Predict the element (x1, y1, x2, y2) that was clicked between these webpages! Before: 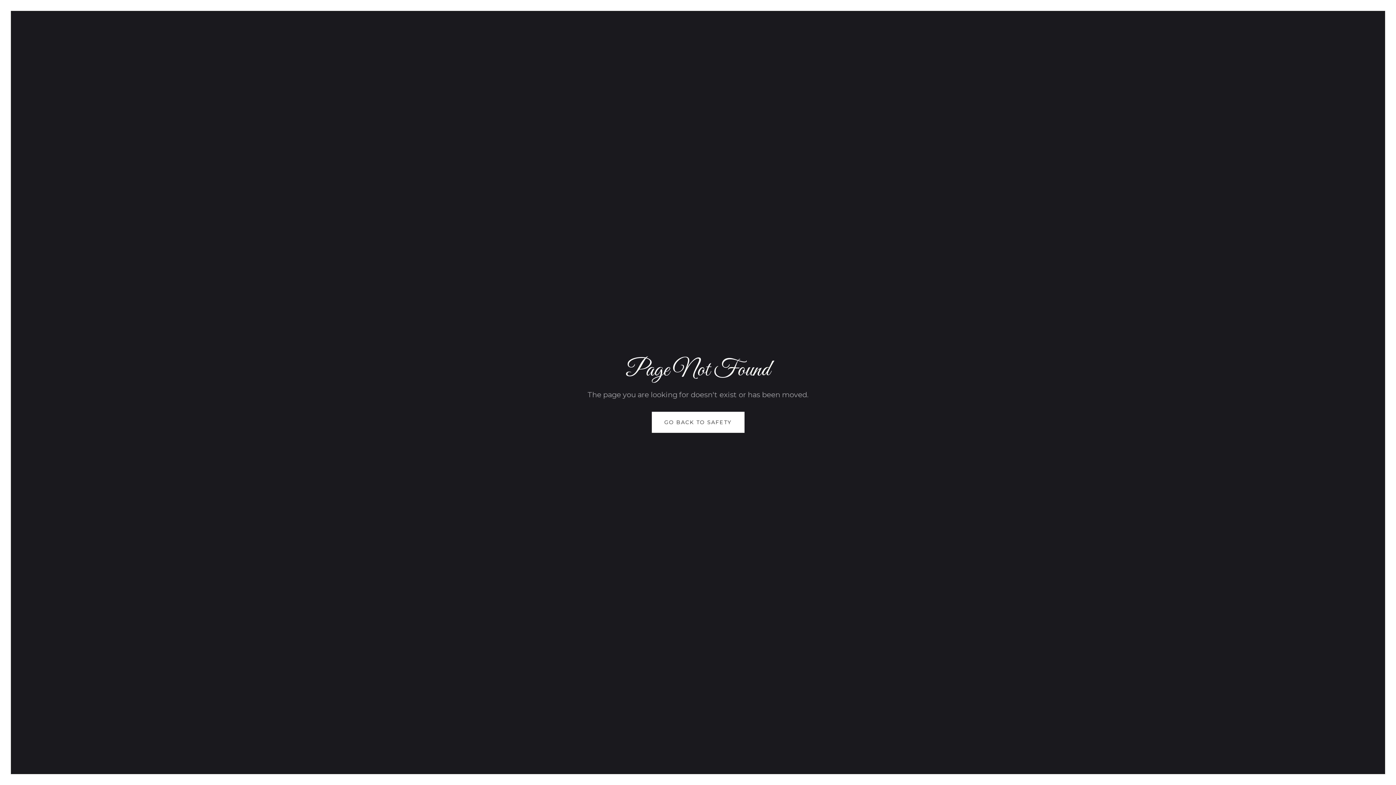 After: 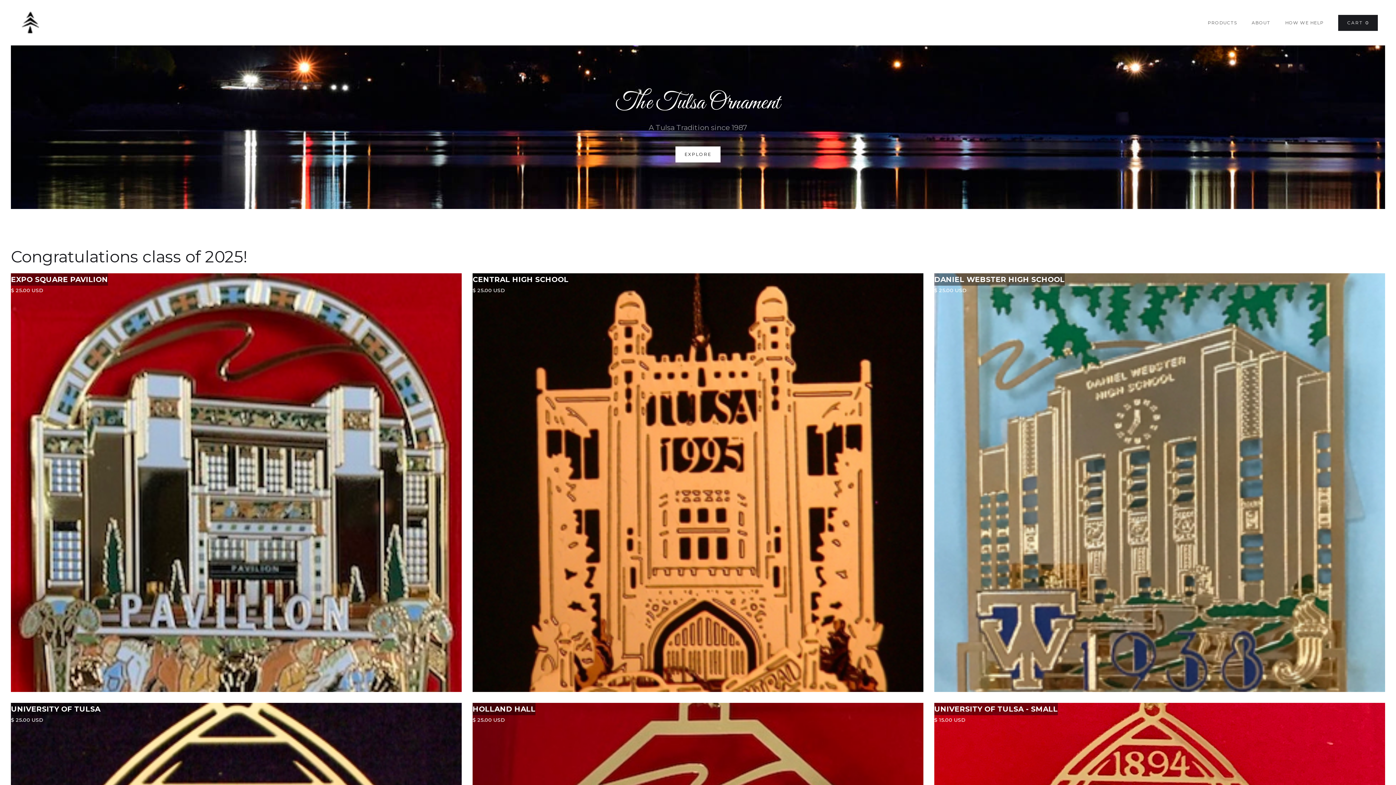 Action: bbox: (651, 412, 744, 433) label: GO BACK TO SAFETY